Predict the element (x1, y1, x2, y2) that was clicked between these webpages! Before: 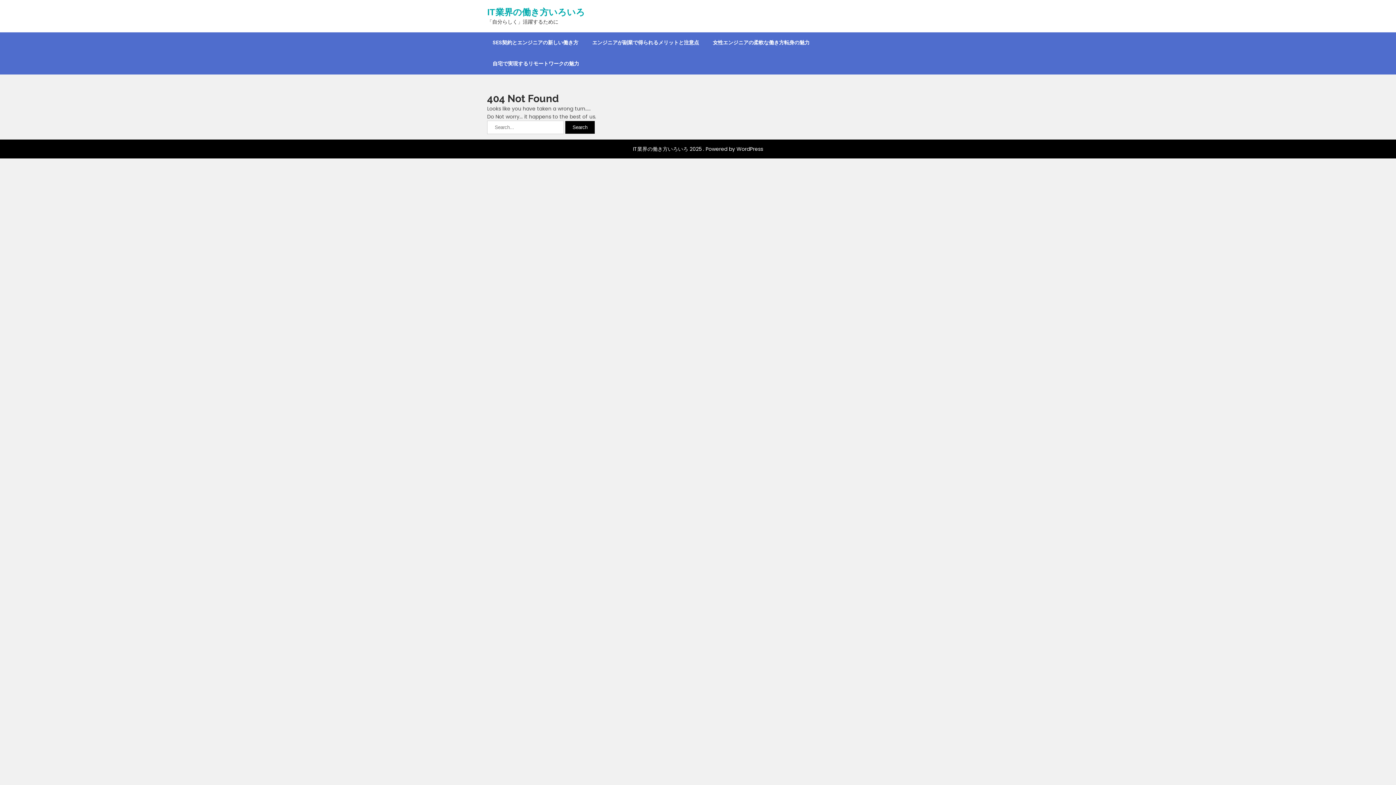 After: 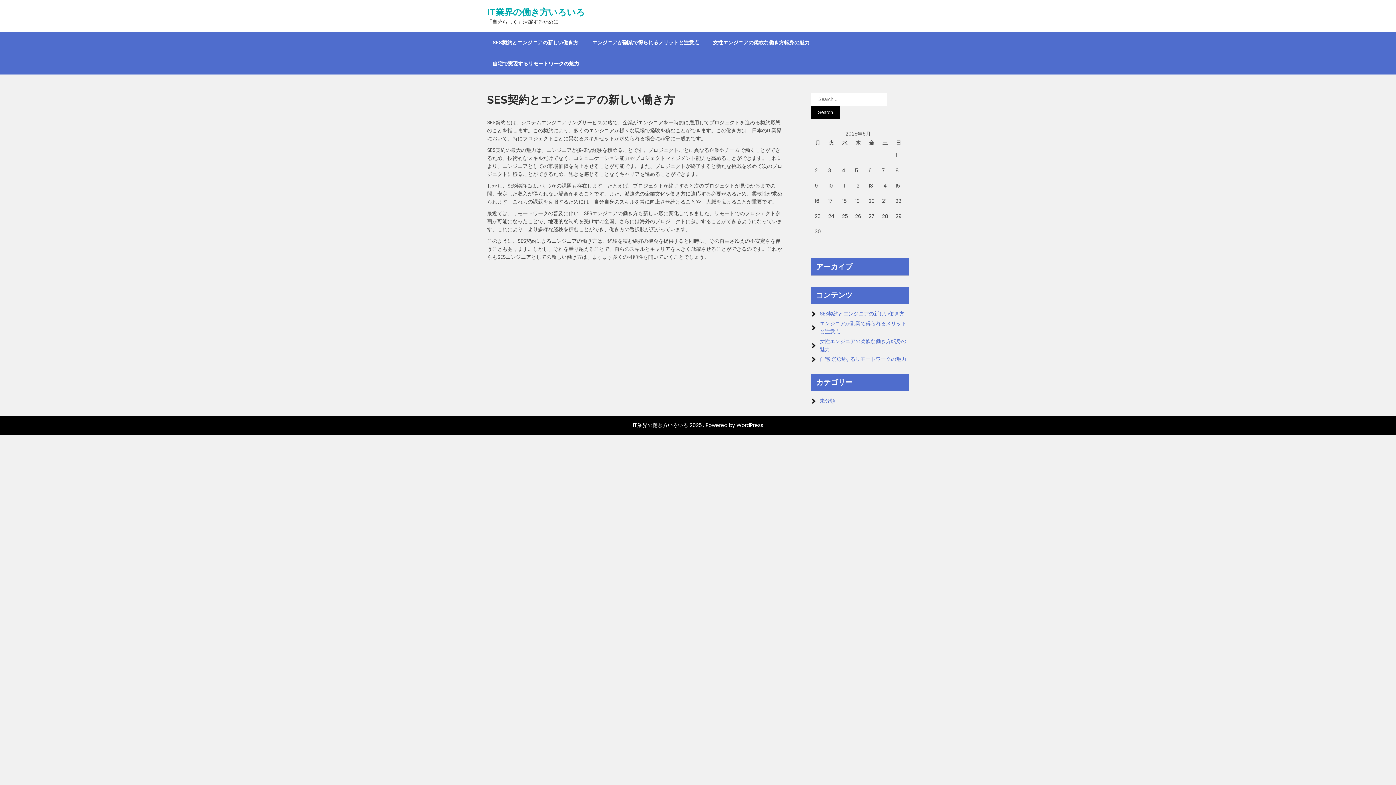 Action: label: SES契約とエンジニアの新しい働き方 bbox: (487, 32, 584, 53)